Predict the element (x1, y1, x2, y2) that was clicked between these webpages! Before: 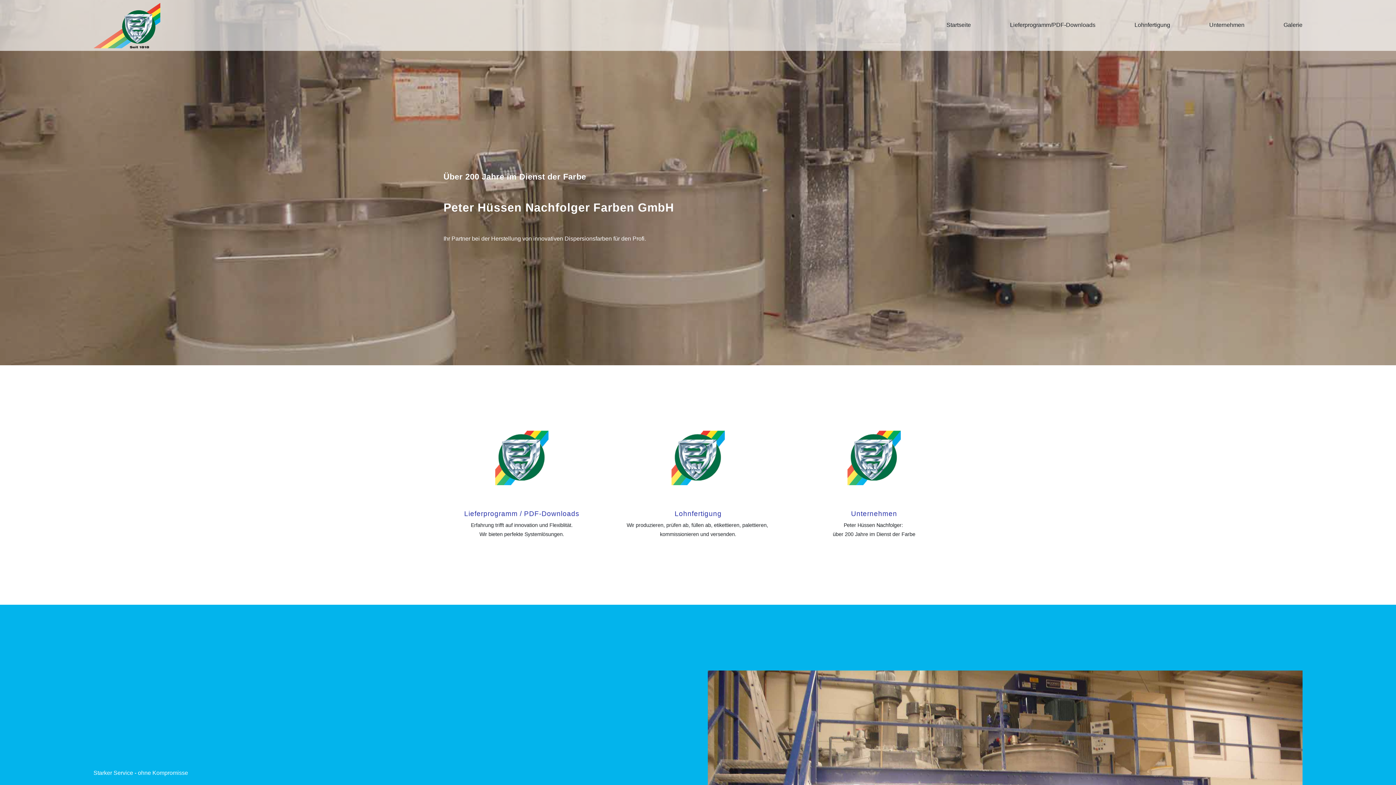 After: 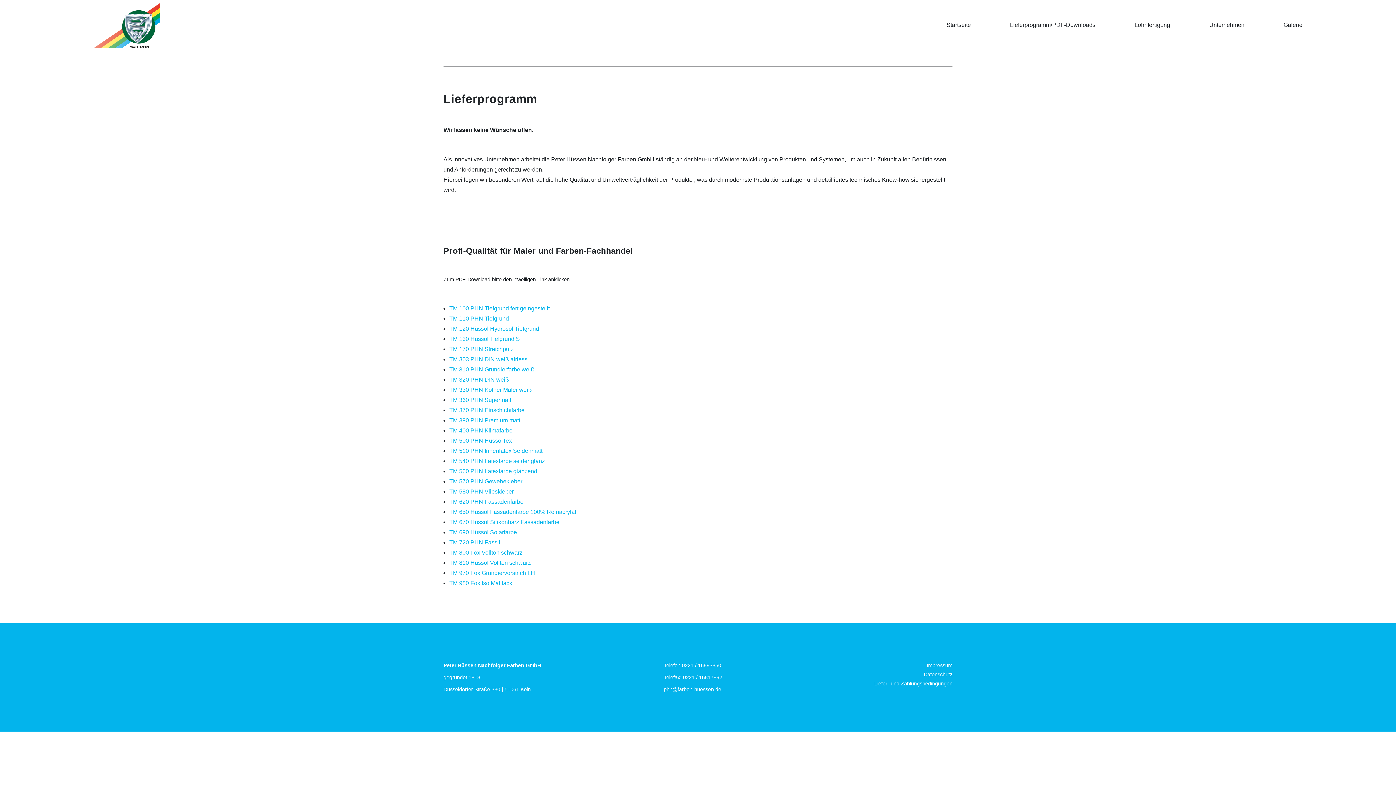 Action: bbox: (443, 431, 600, 485)